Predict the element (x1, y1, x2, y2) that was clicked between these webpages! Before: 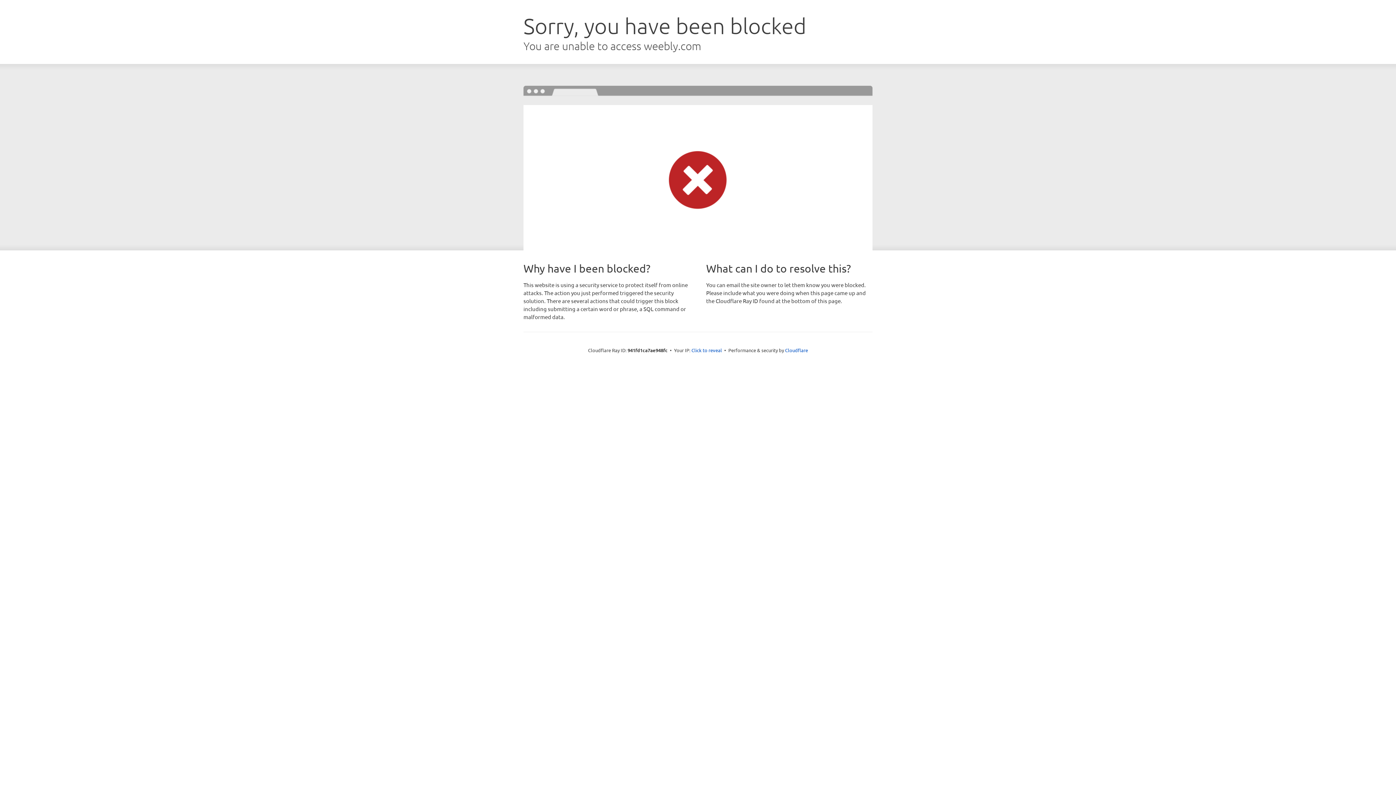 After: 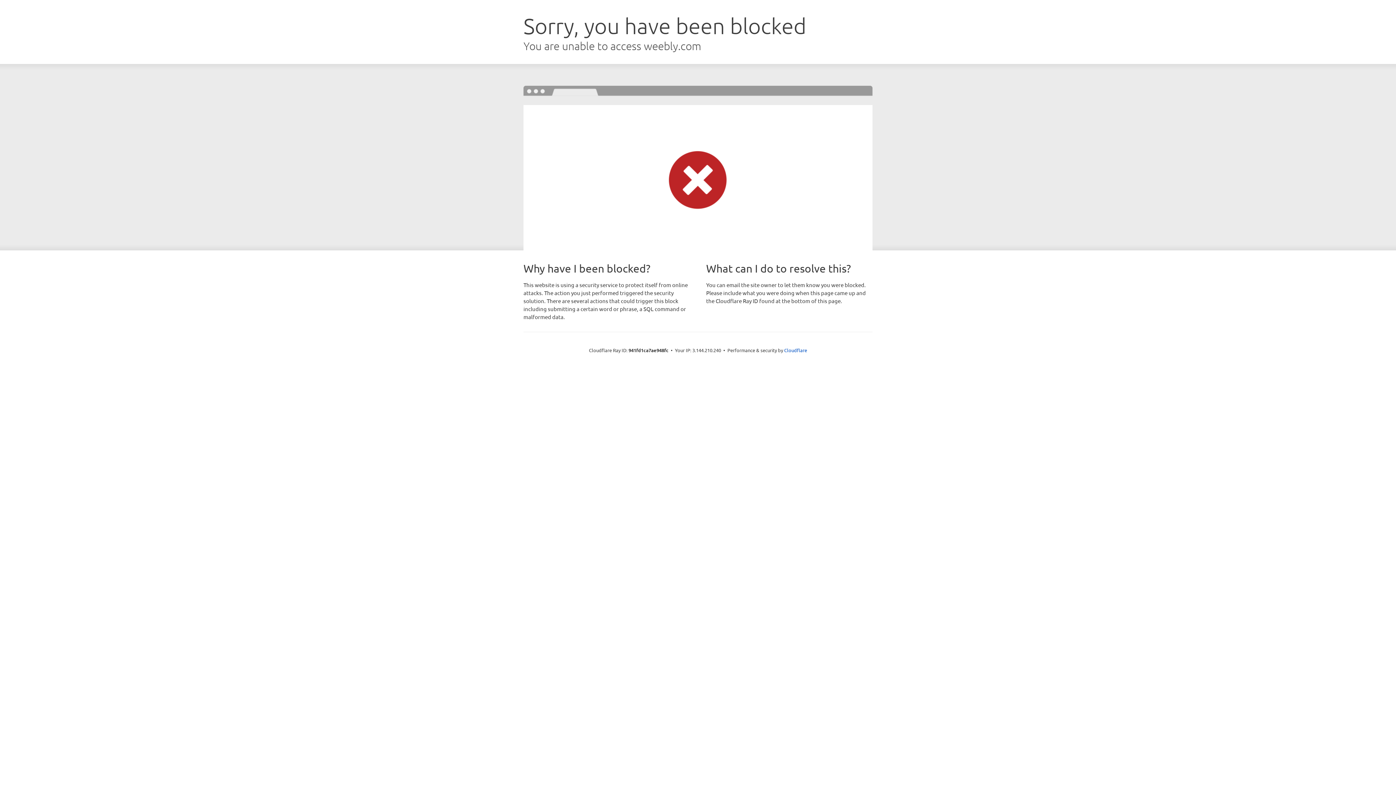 Action: label: Click to reveal bbox: (691, 346, 722, 353)